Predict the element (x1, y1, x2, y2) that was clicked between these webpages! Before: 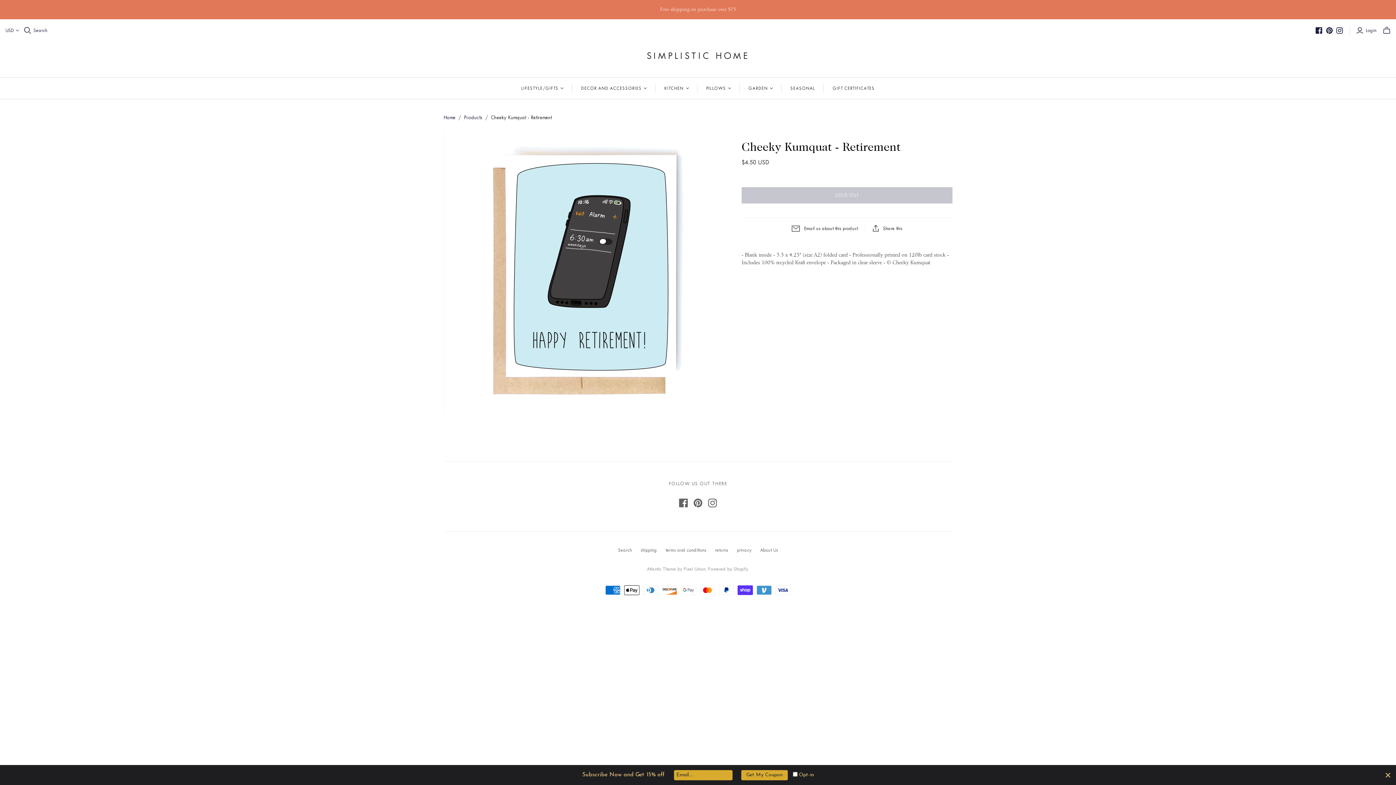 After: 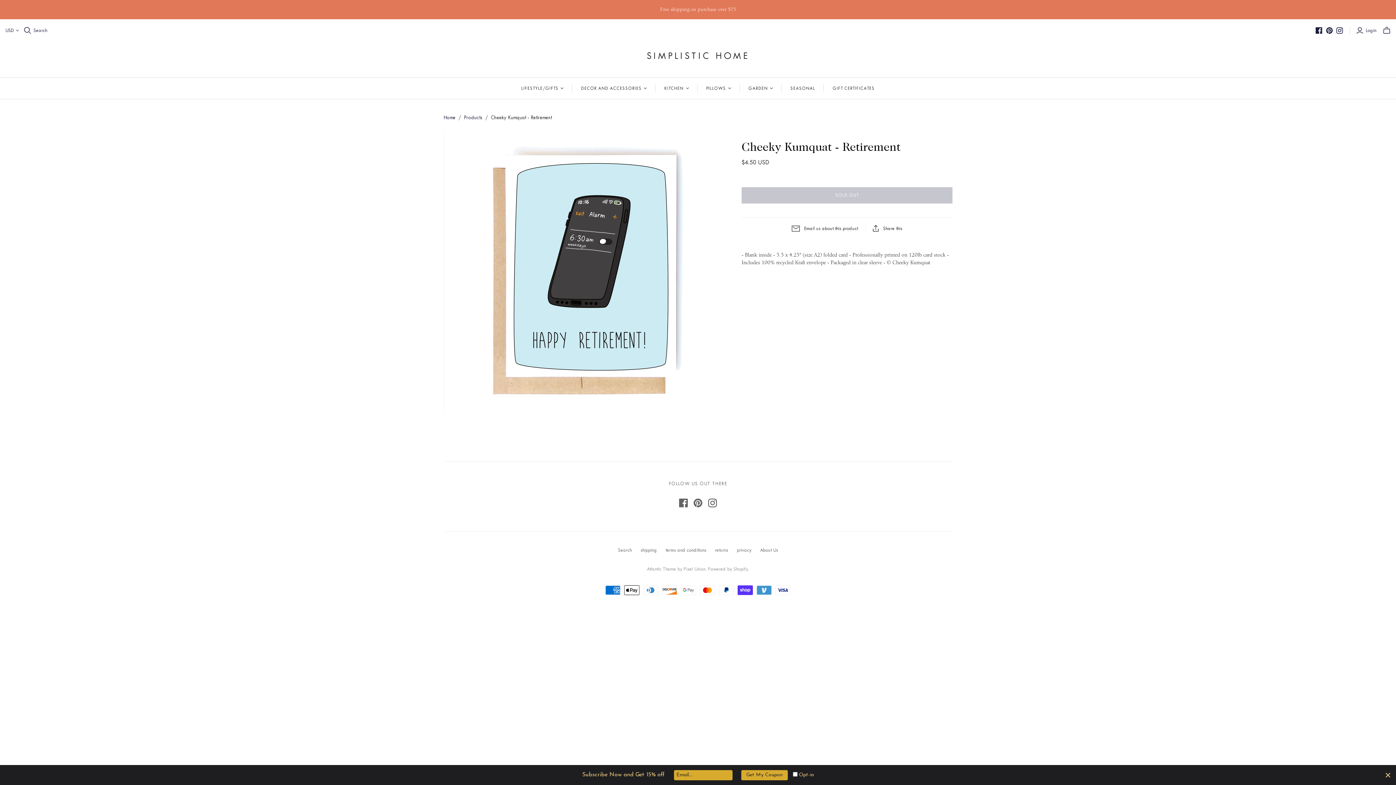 Action: bbox: (708, 498, 717, 507)